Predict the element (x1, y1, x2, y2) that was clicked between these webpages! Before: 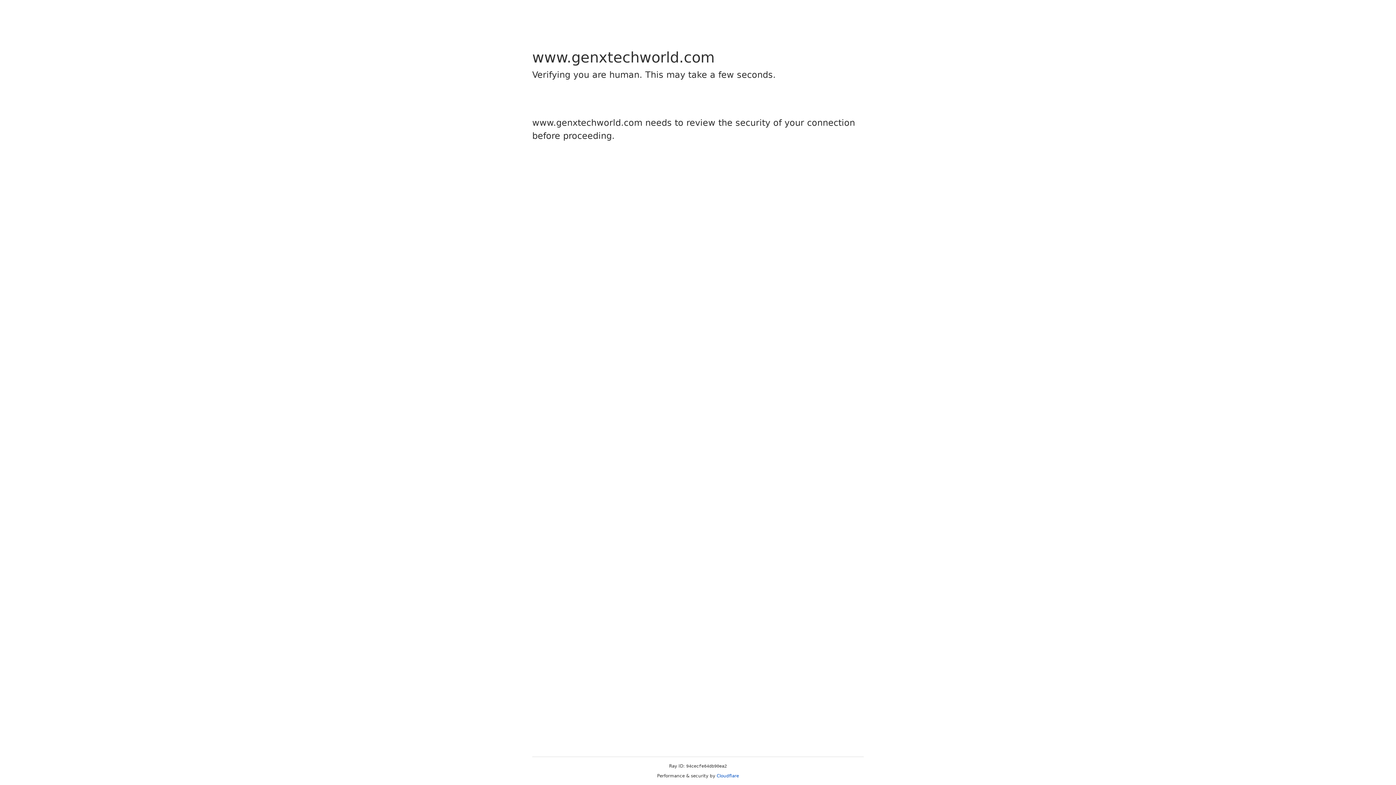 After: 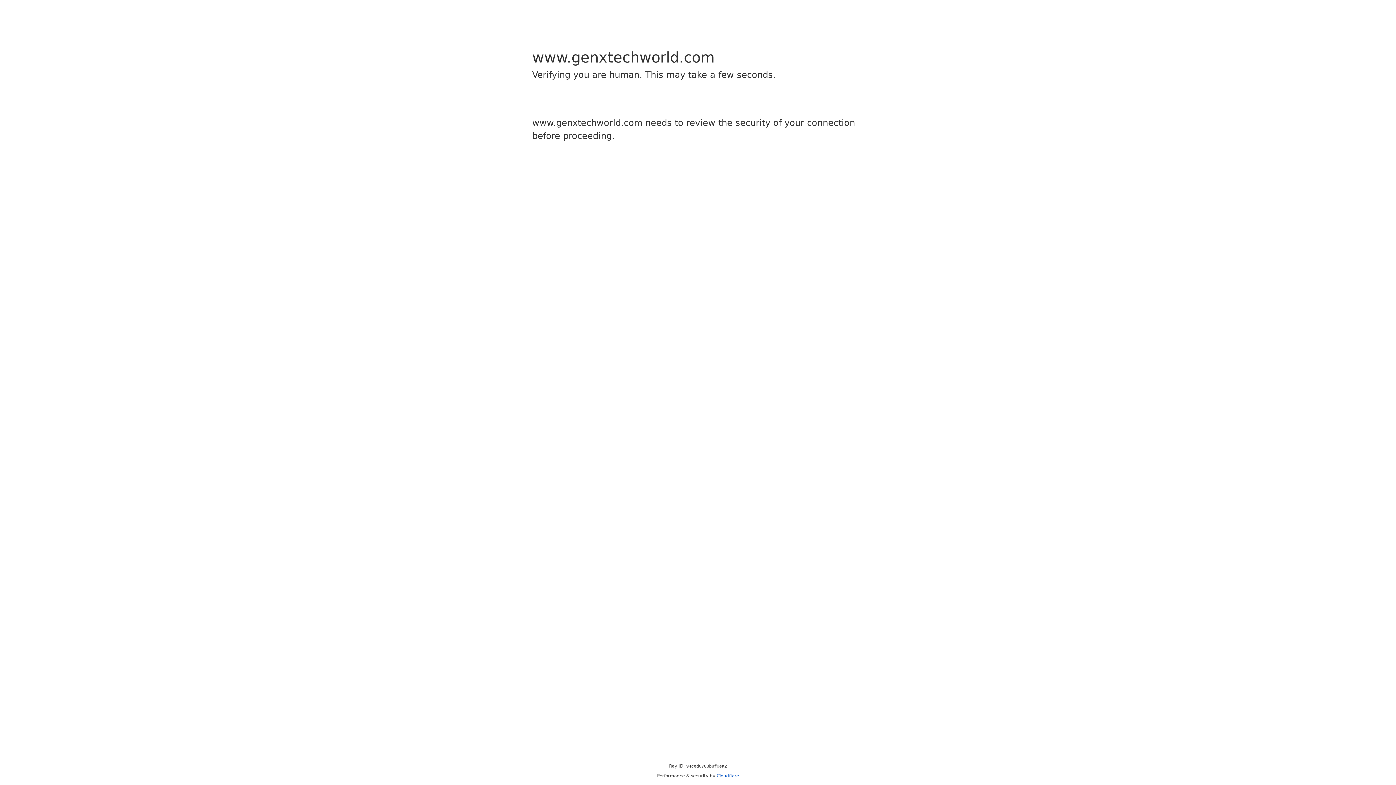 Action: bbox: (716, 773, 739, 778) label: Cloudflare